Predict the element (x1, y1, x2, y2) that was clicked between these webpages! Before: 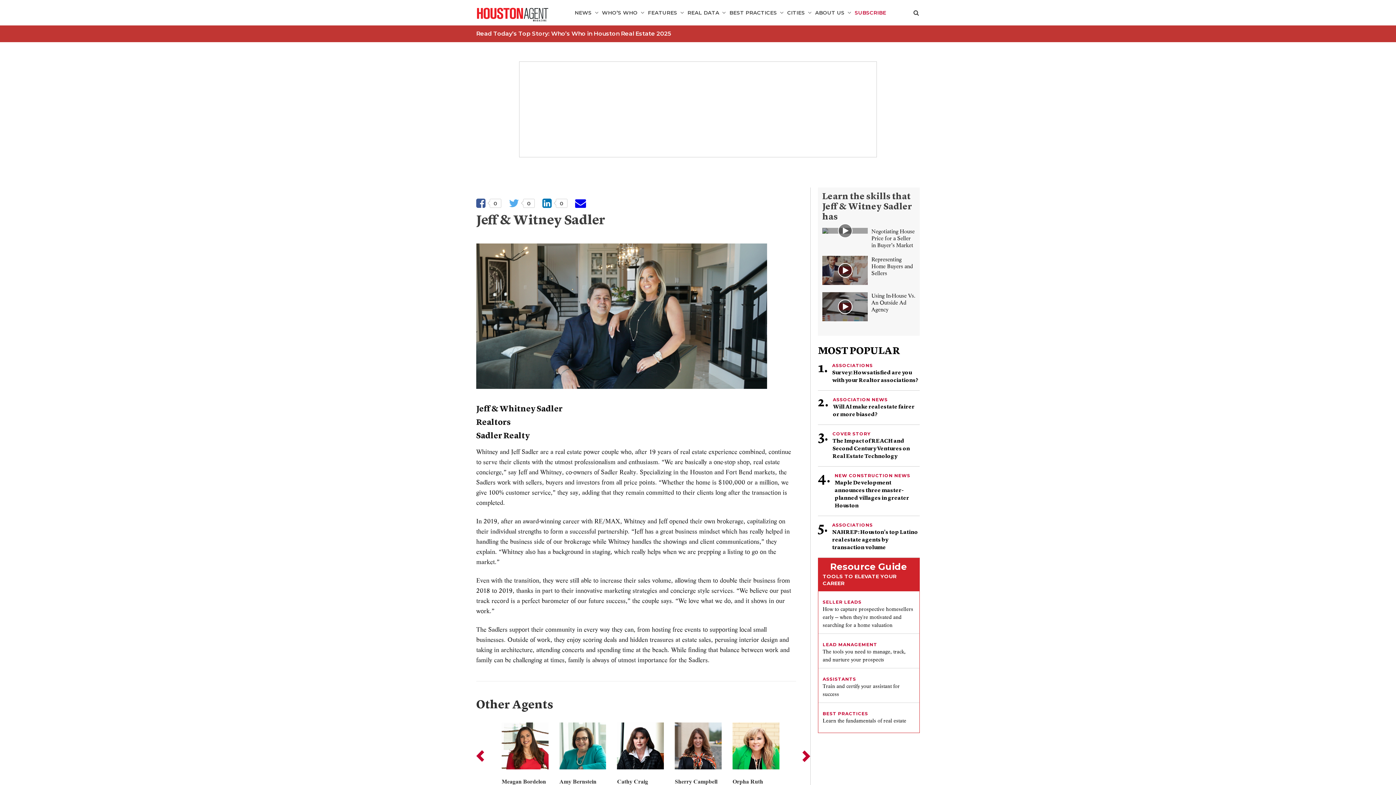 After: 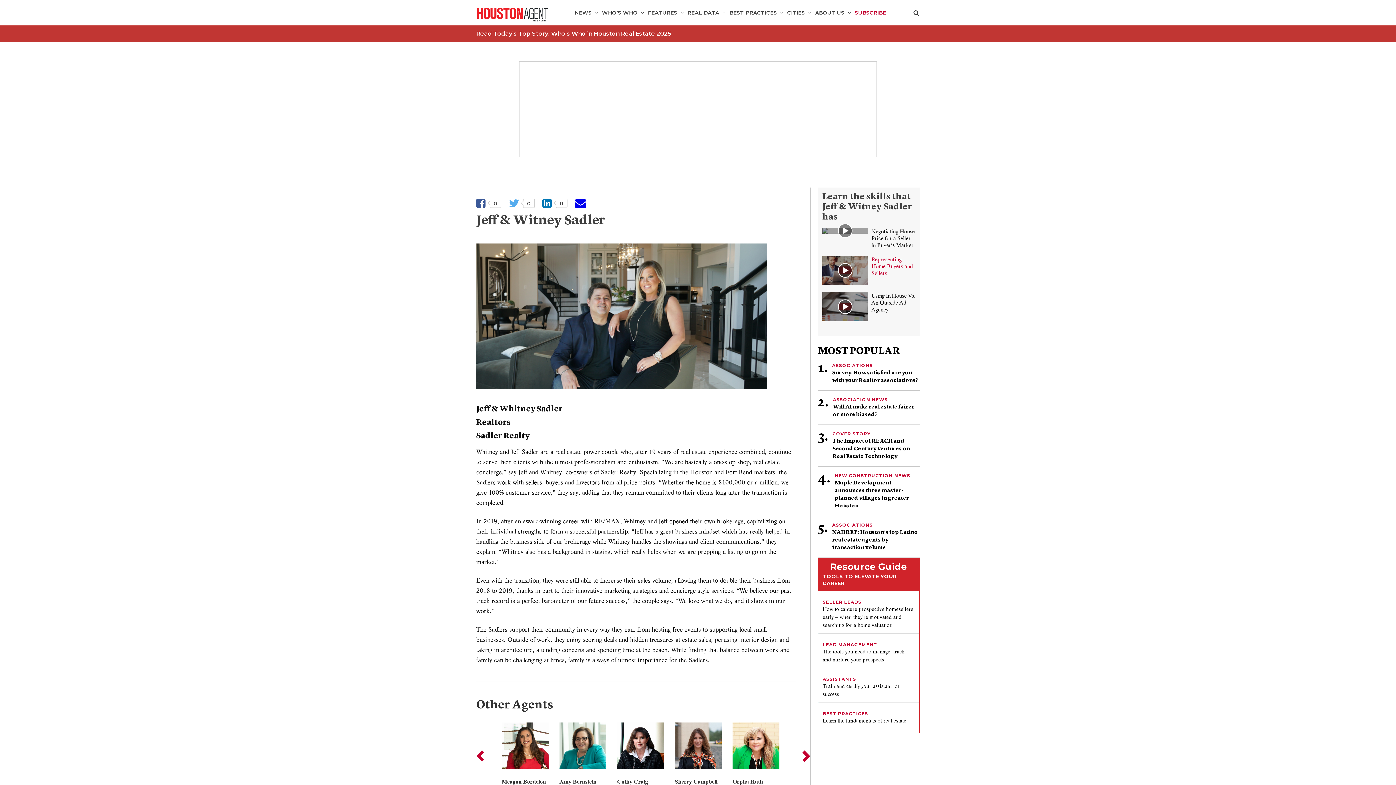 Action: label: Representing Home Buyers and Sellers bbox: (822, 256, 915, 285)